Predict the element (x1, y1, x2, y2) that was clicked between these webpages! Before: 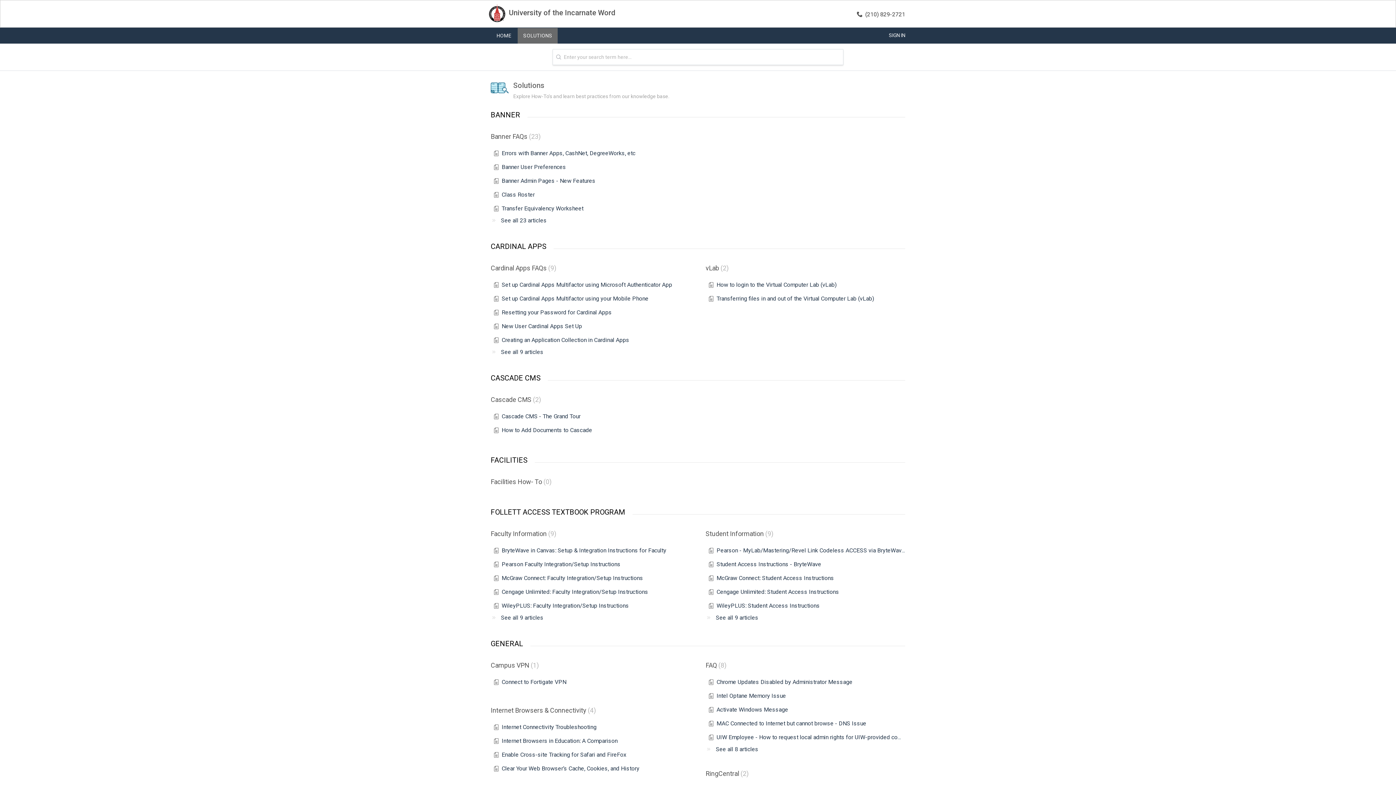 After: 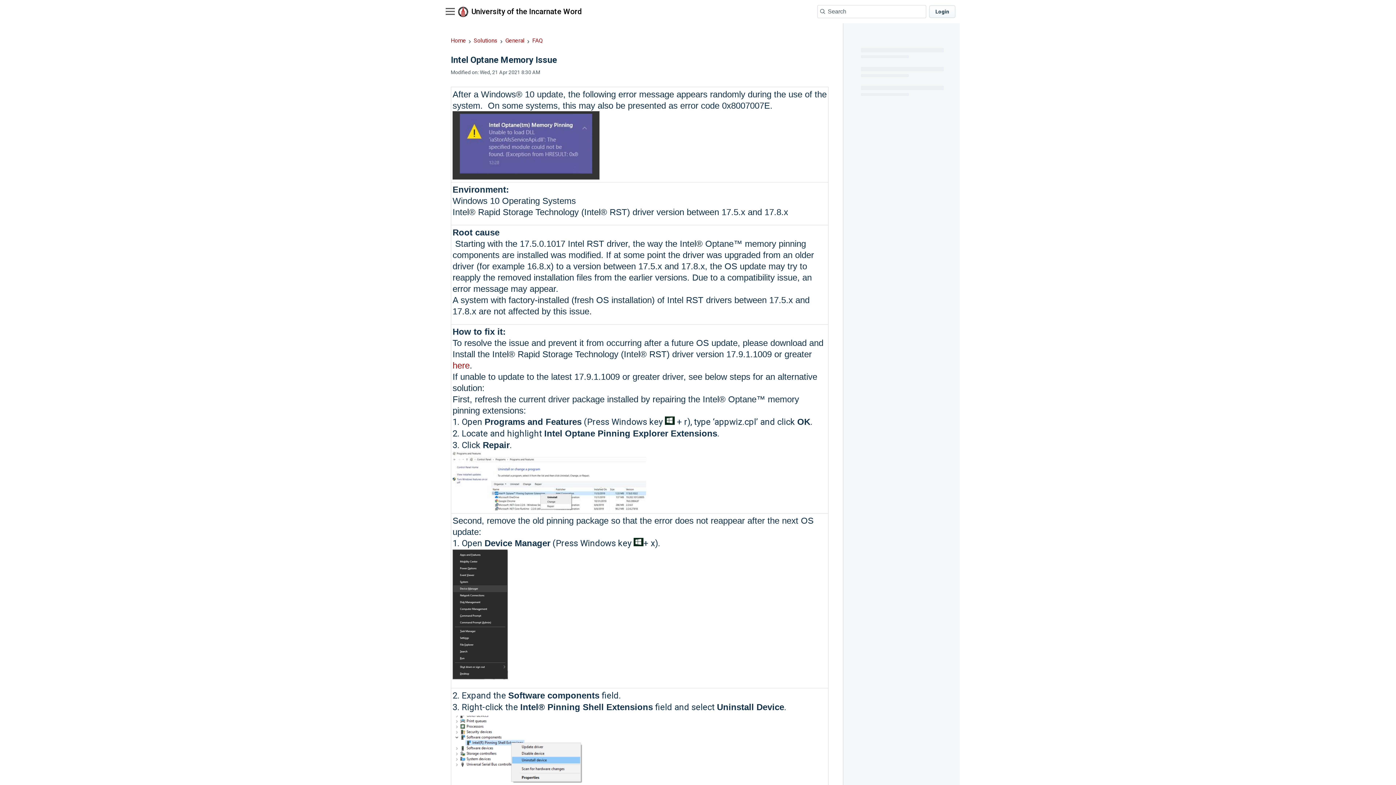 Action: label: Intel Optane Memory Issue bbox: (716, 692, 786, 699)